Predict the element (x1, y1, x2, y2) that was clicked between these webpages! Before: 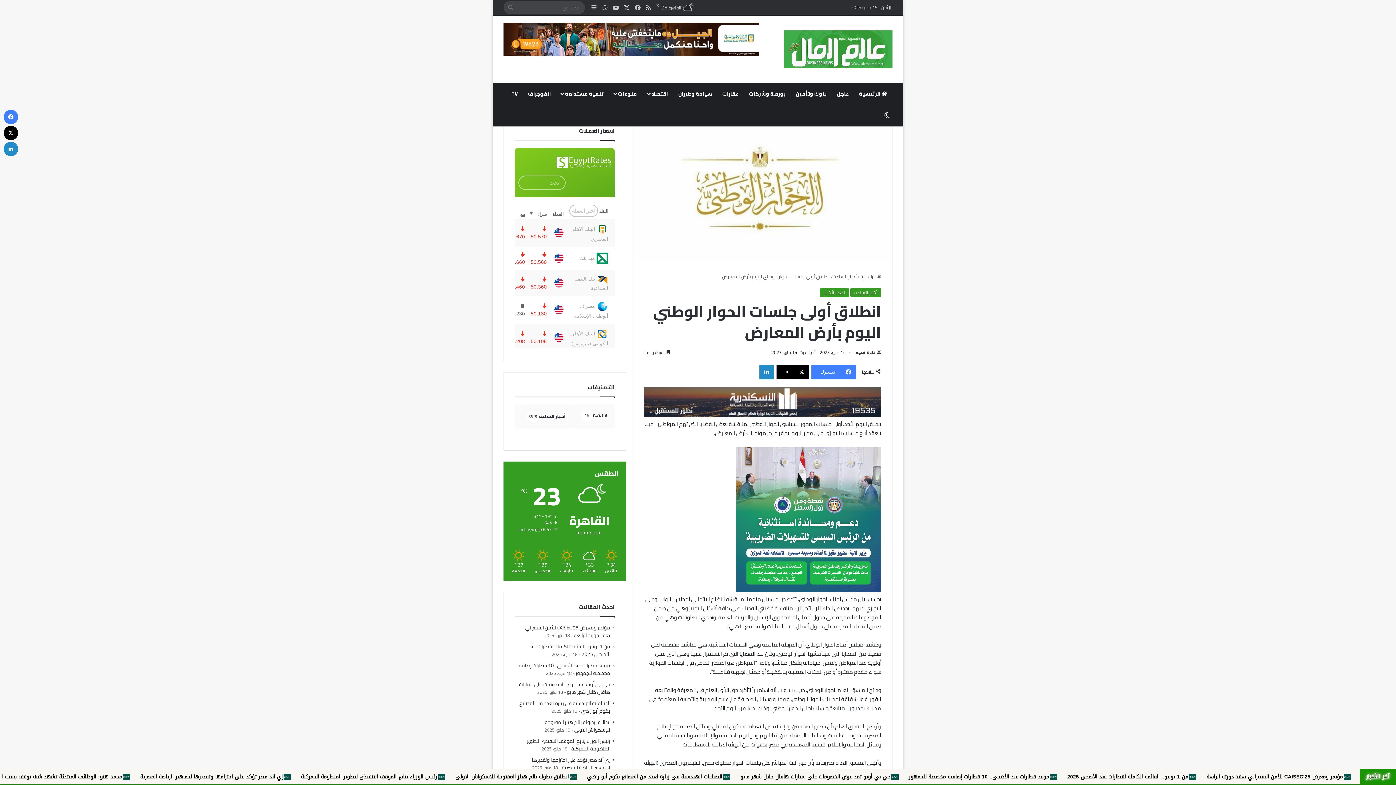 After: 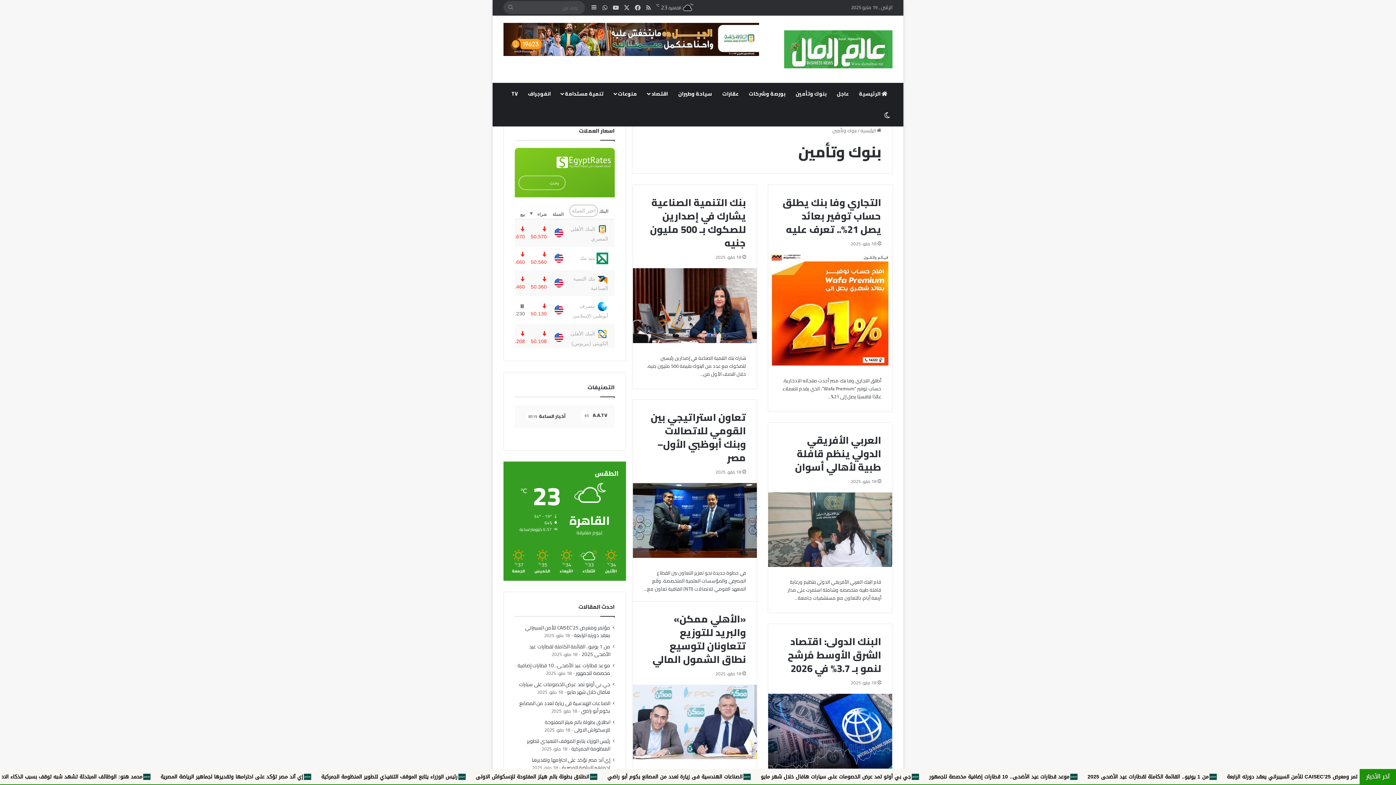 Action: bbox: (790, 82, 832, 104) label: بنوك وتأمين